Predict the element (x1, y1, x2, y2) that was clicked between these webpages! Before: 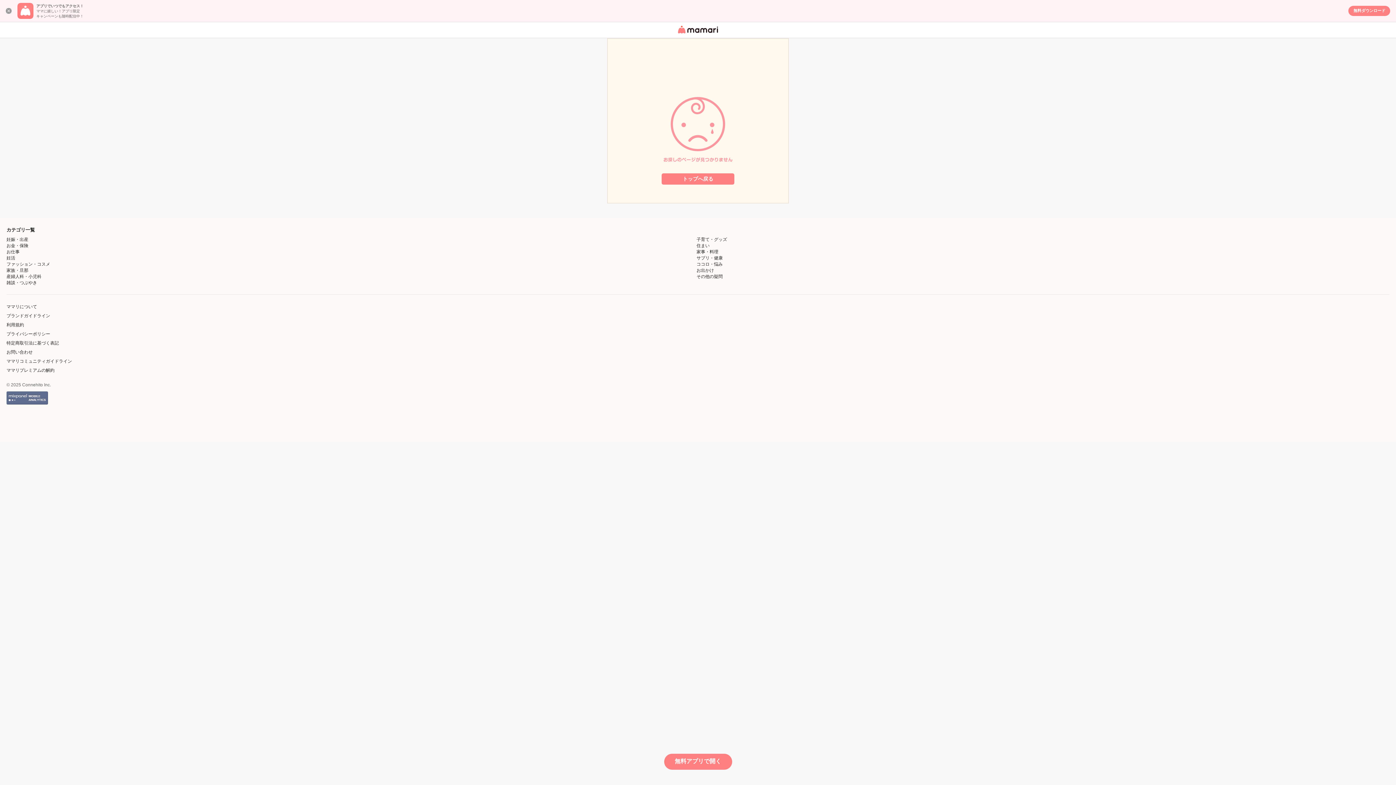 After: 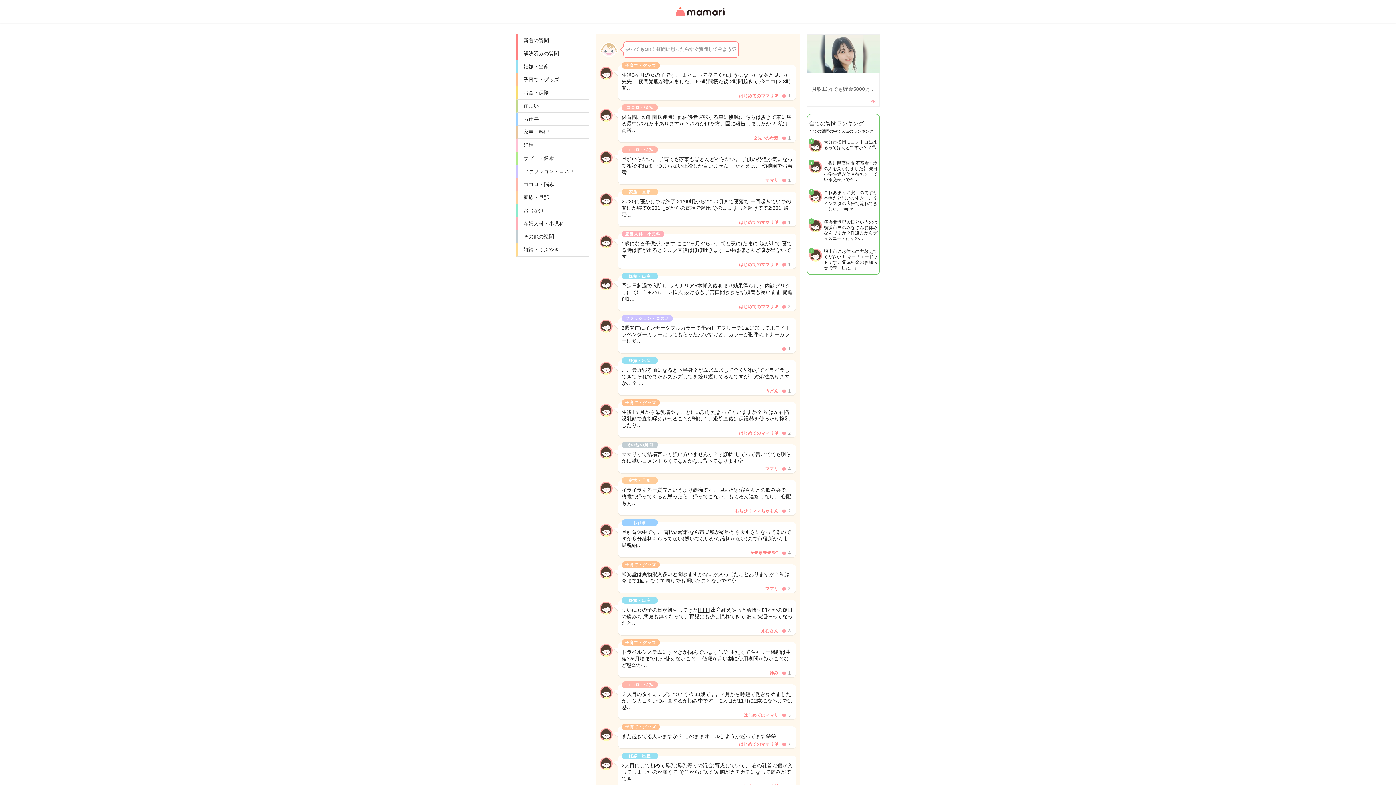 Action: bbox: (678, 24, 718, 34) label: 女性専用匿名QAアプリ・情報サイト